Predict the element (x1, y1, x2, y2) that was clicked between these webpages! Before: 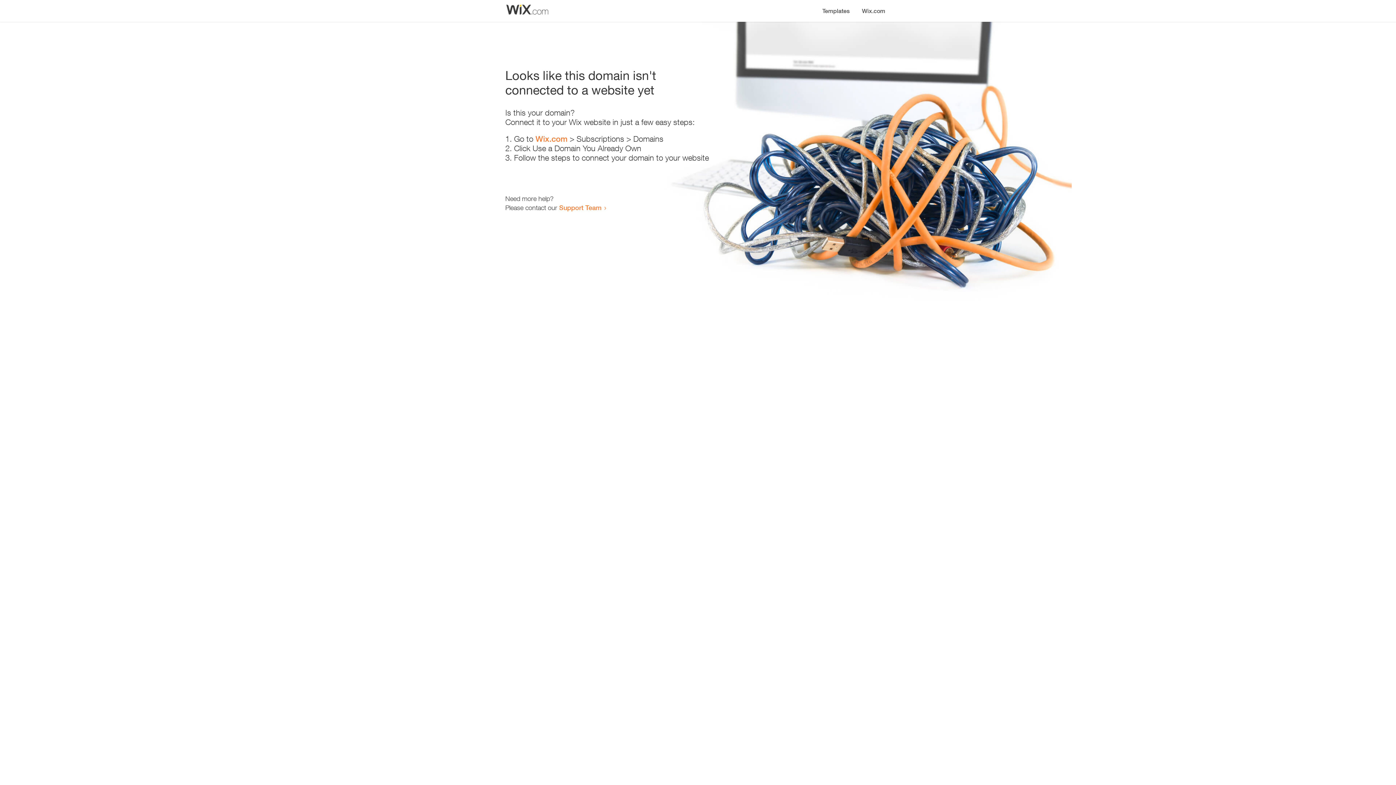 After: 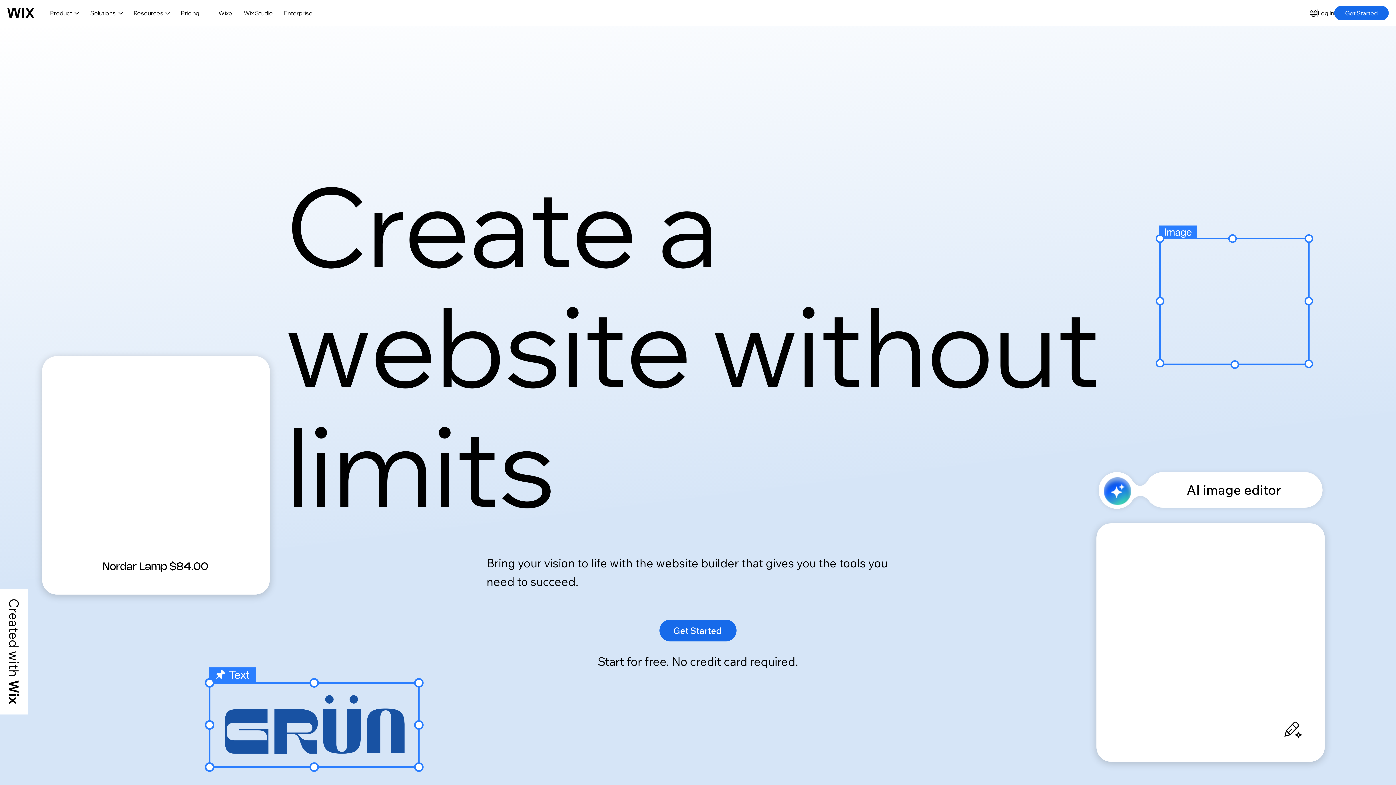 Action: label: Wix.com bbox: (535, 134, 567, 143)